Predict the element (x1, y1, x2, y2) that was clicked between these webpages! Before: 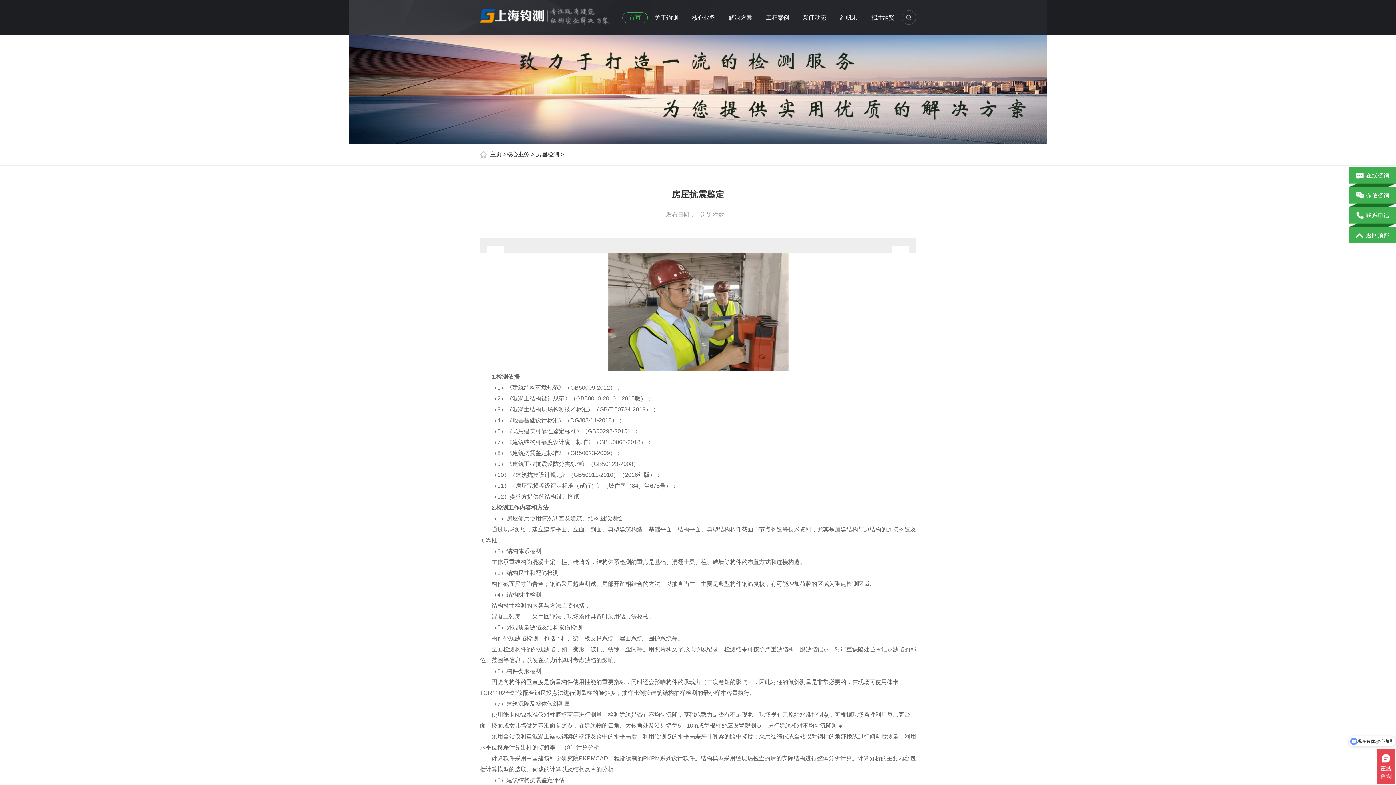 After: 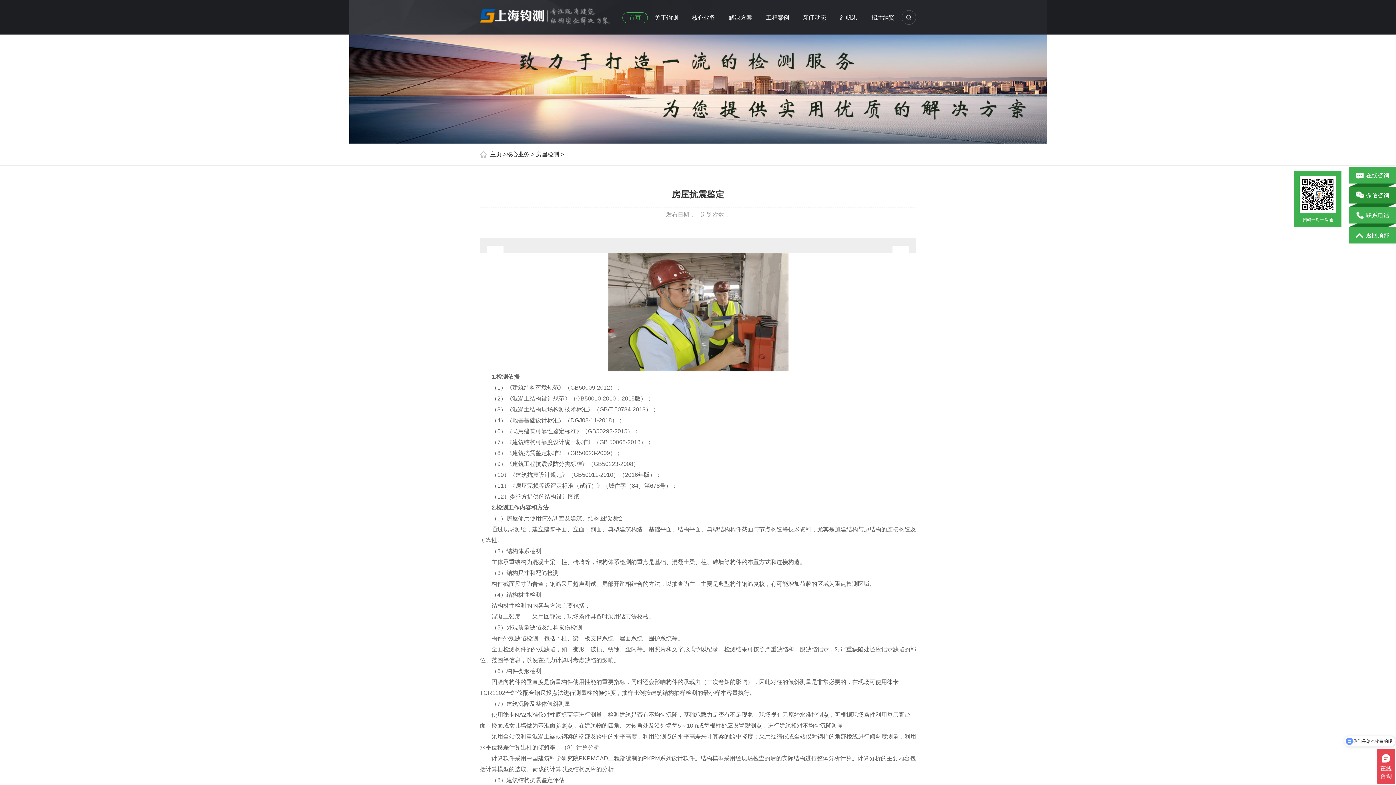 Action: label: 微信咨询 bbox: (1349, 187, 1396, 207)